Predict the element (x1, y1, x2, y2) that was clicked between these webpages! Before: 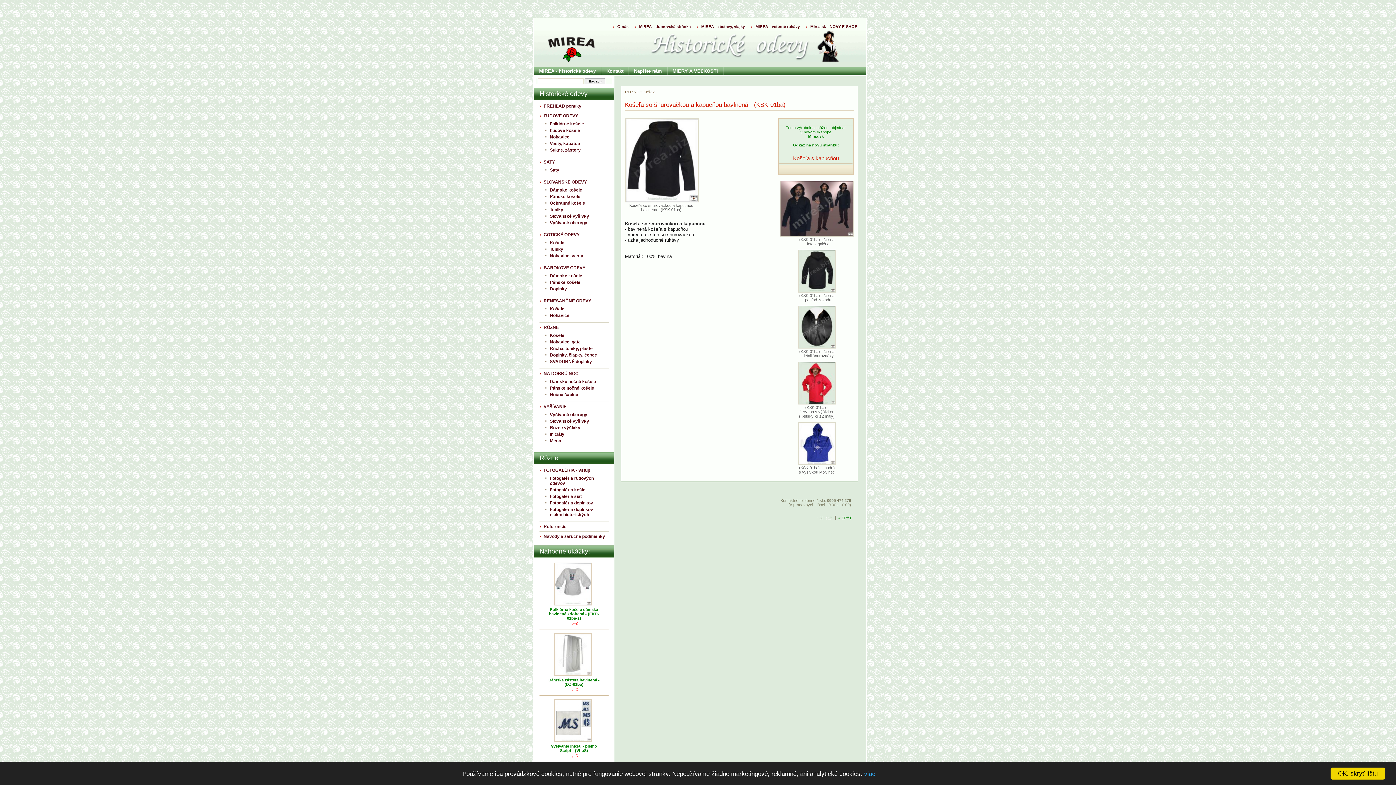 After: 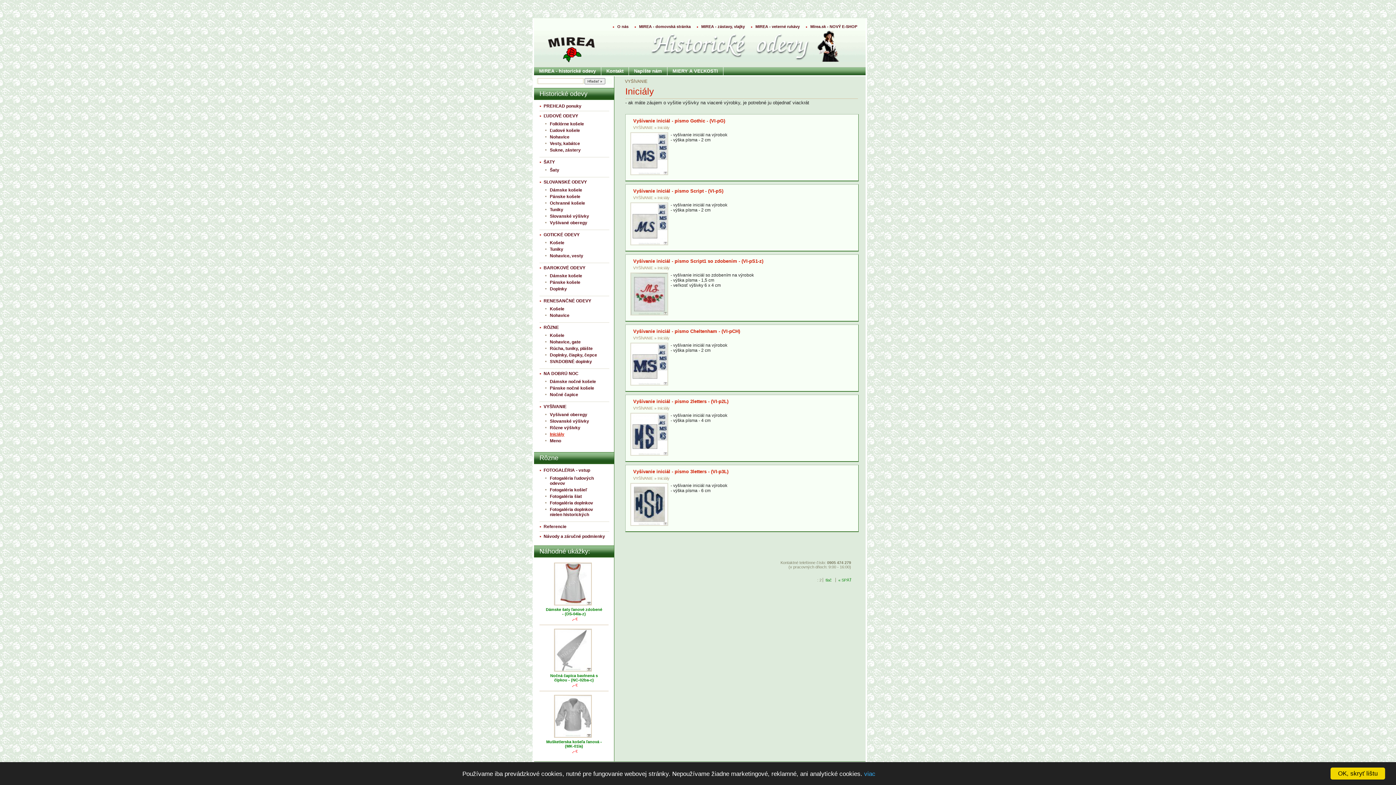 Action: label: Iniciály bbox: (539, 431, 608, 437)